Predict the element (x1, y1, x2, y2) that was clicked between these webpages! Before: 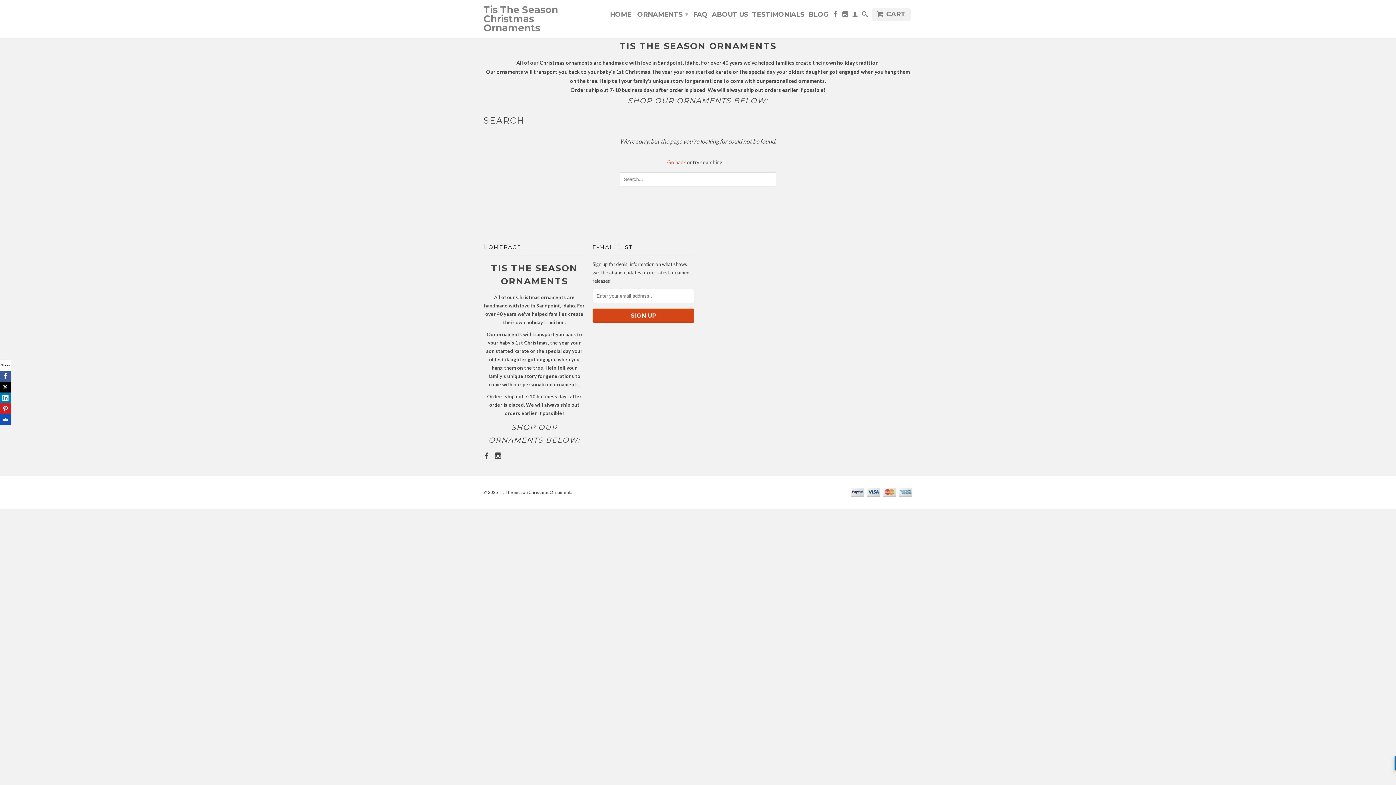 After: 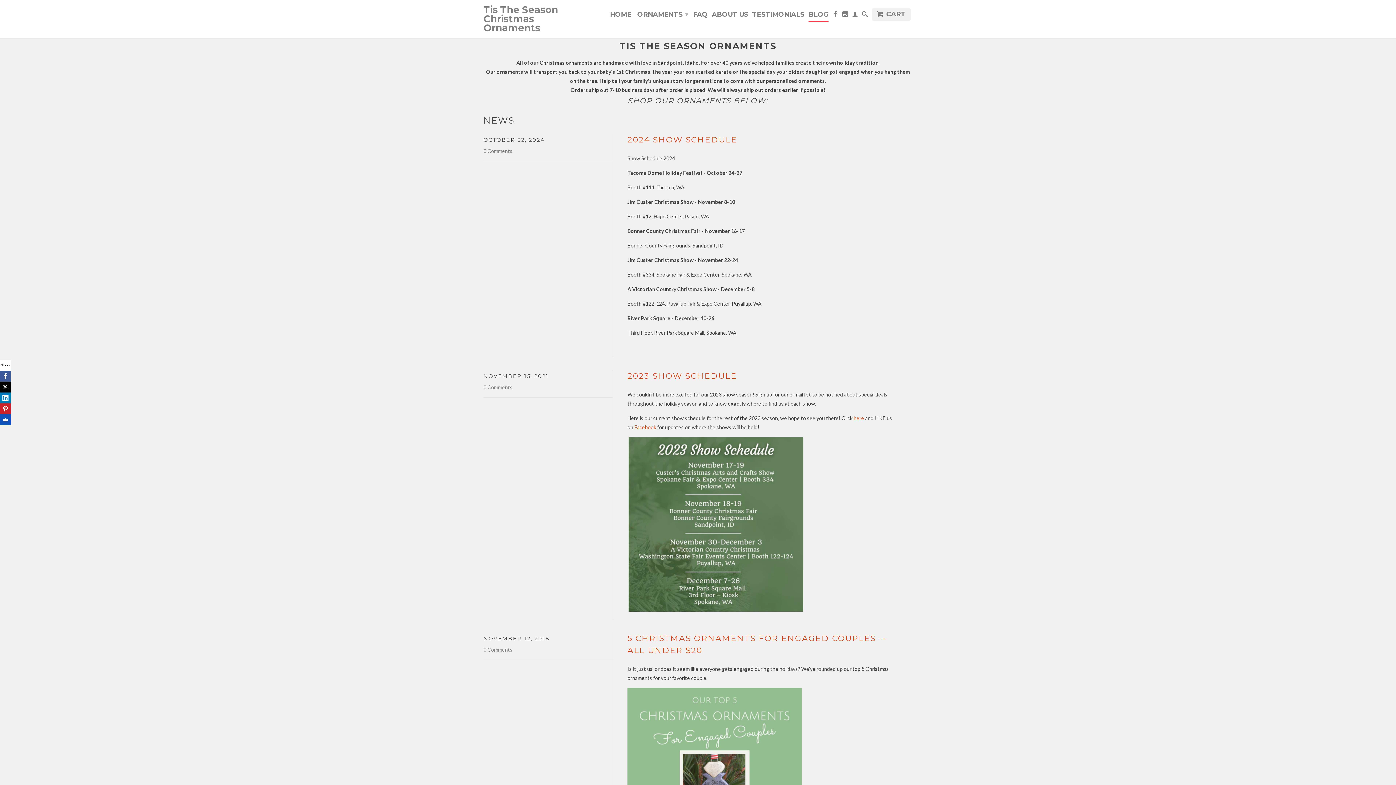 Action: label: BLOG bbox: (808, 11, 828, 20)